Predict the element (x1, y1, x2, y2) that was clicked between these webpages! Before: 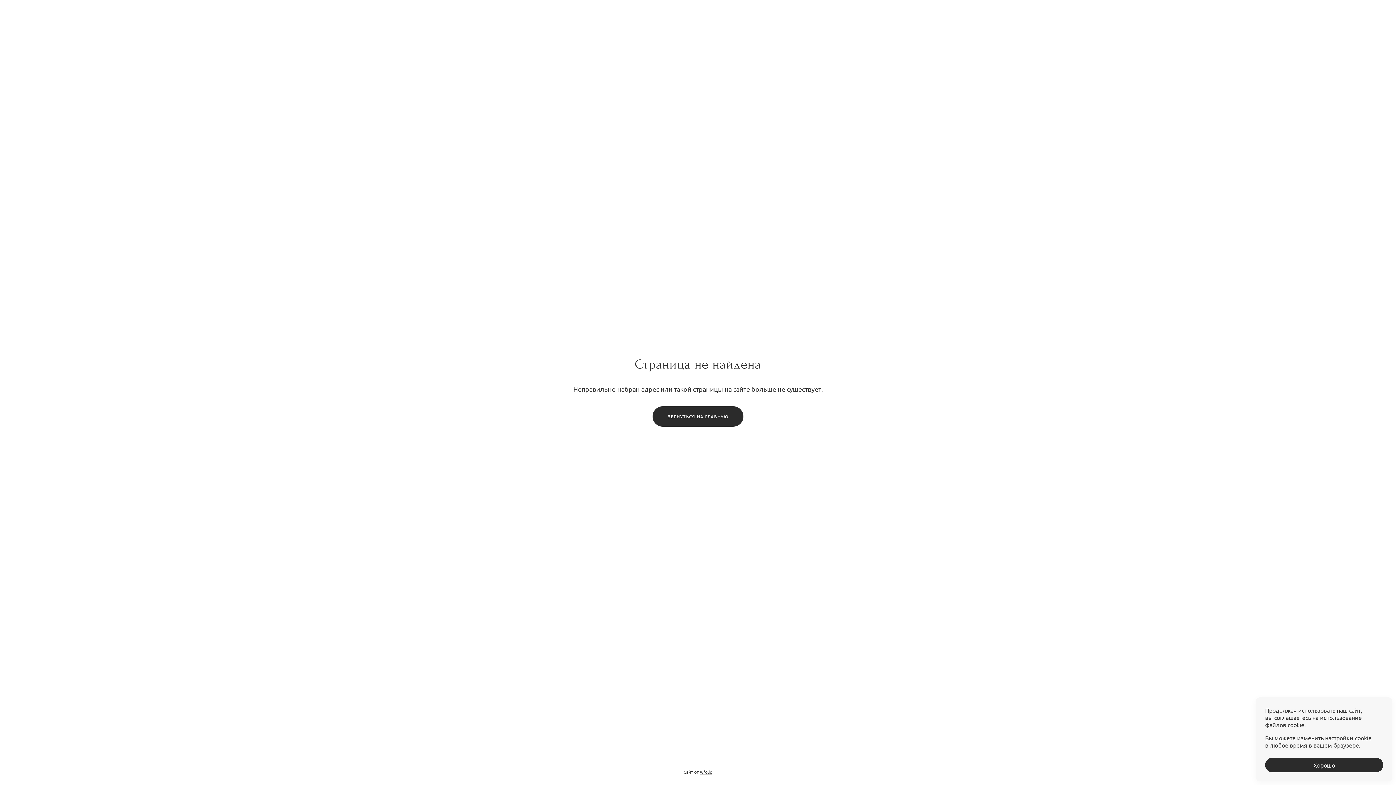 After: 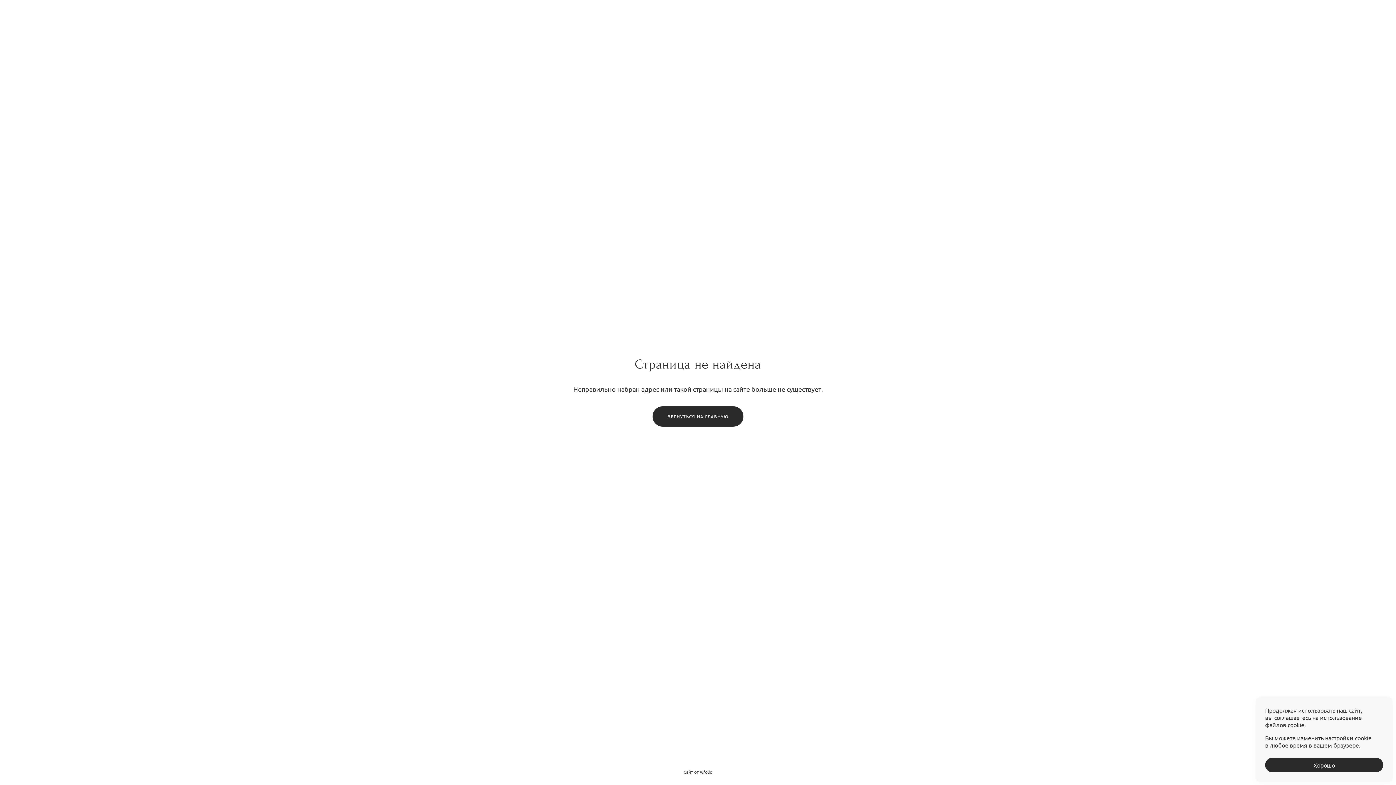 Action: label: wfolio bbox: (700, 769, 712, 775)